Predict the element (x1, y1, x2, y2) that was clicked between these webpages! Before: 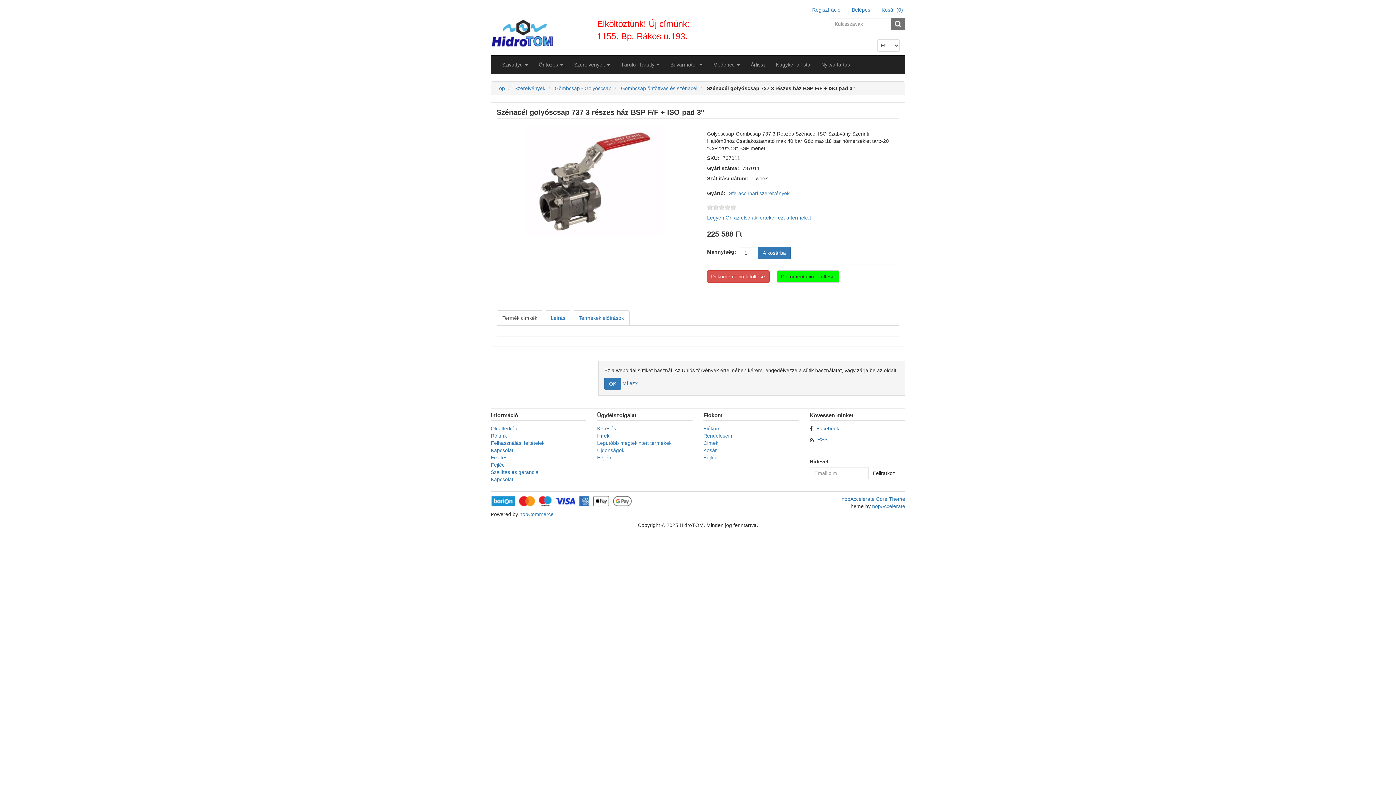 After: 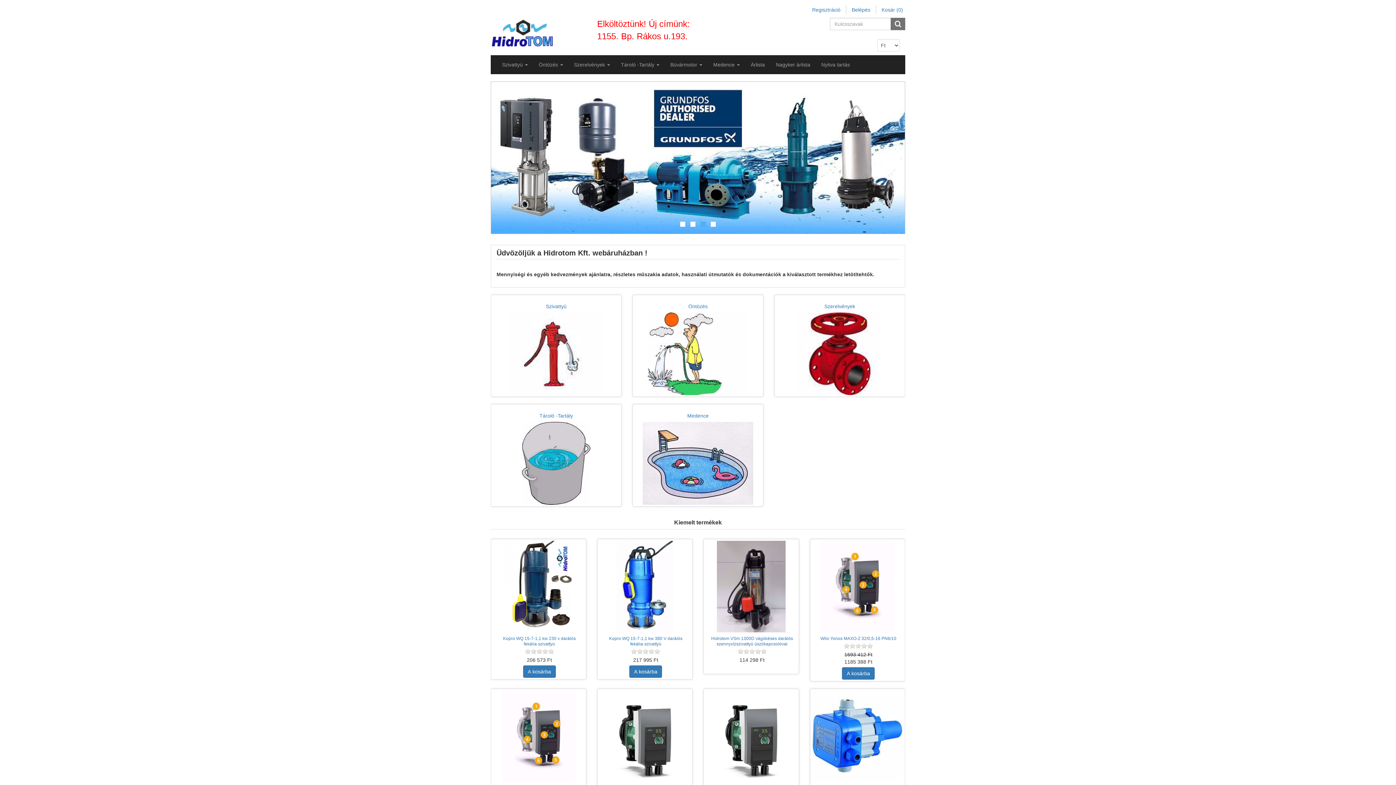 Action: label: Top bbox: (496, 85, 505, 91)